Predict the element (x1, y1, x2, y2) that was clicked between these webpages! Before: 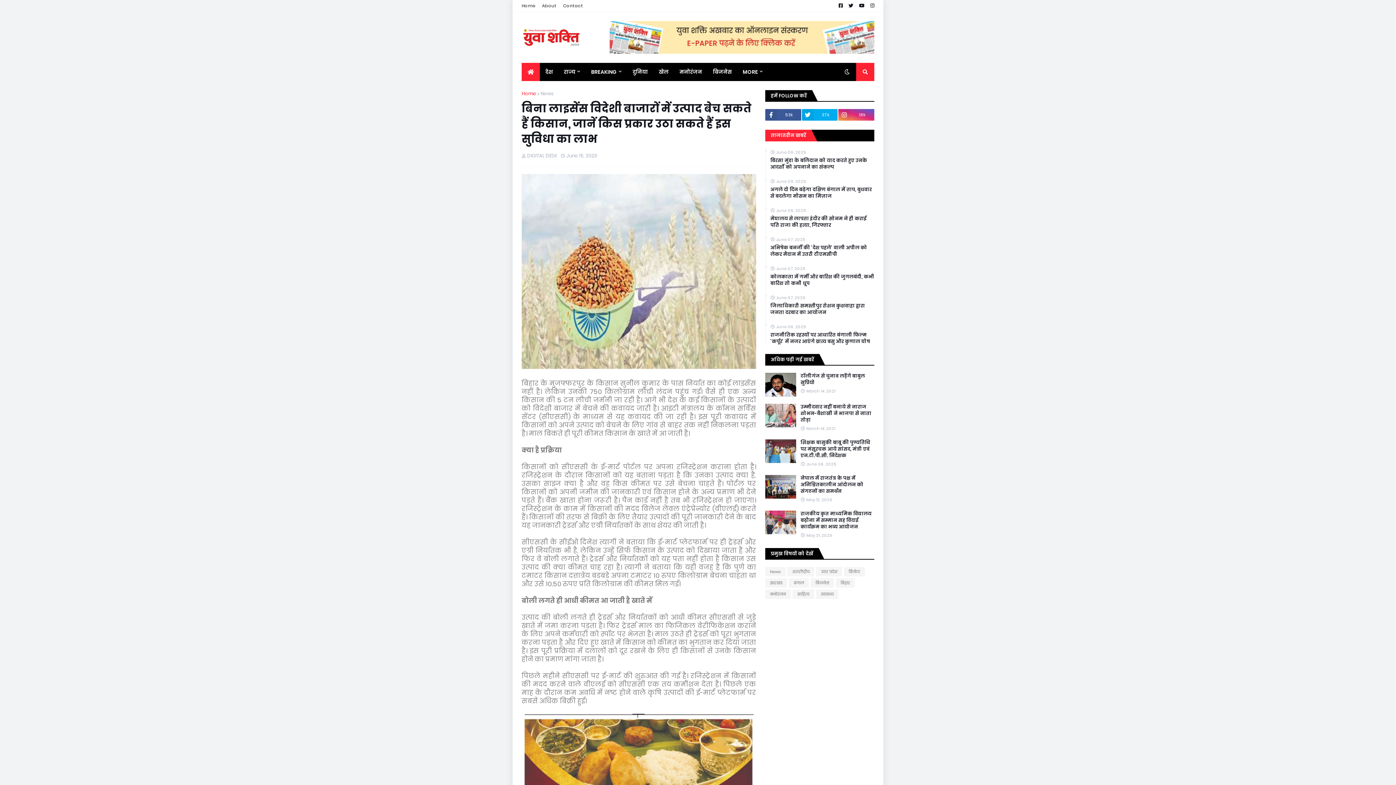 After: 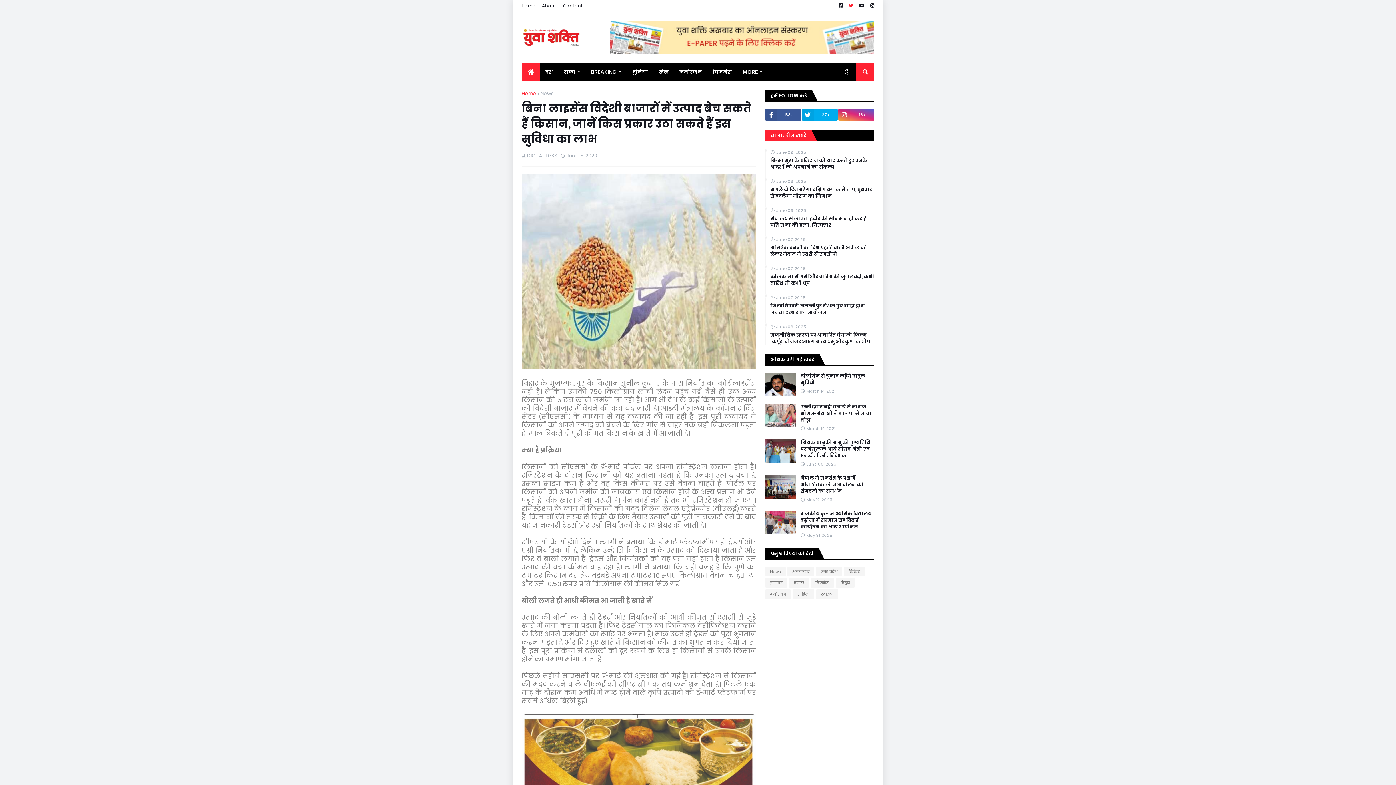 Action: bbox: (848, 0, 853, 11)